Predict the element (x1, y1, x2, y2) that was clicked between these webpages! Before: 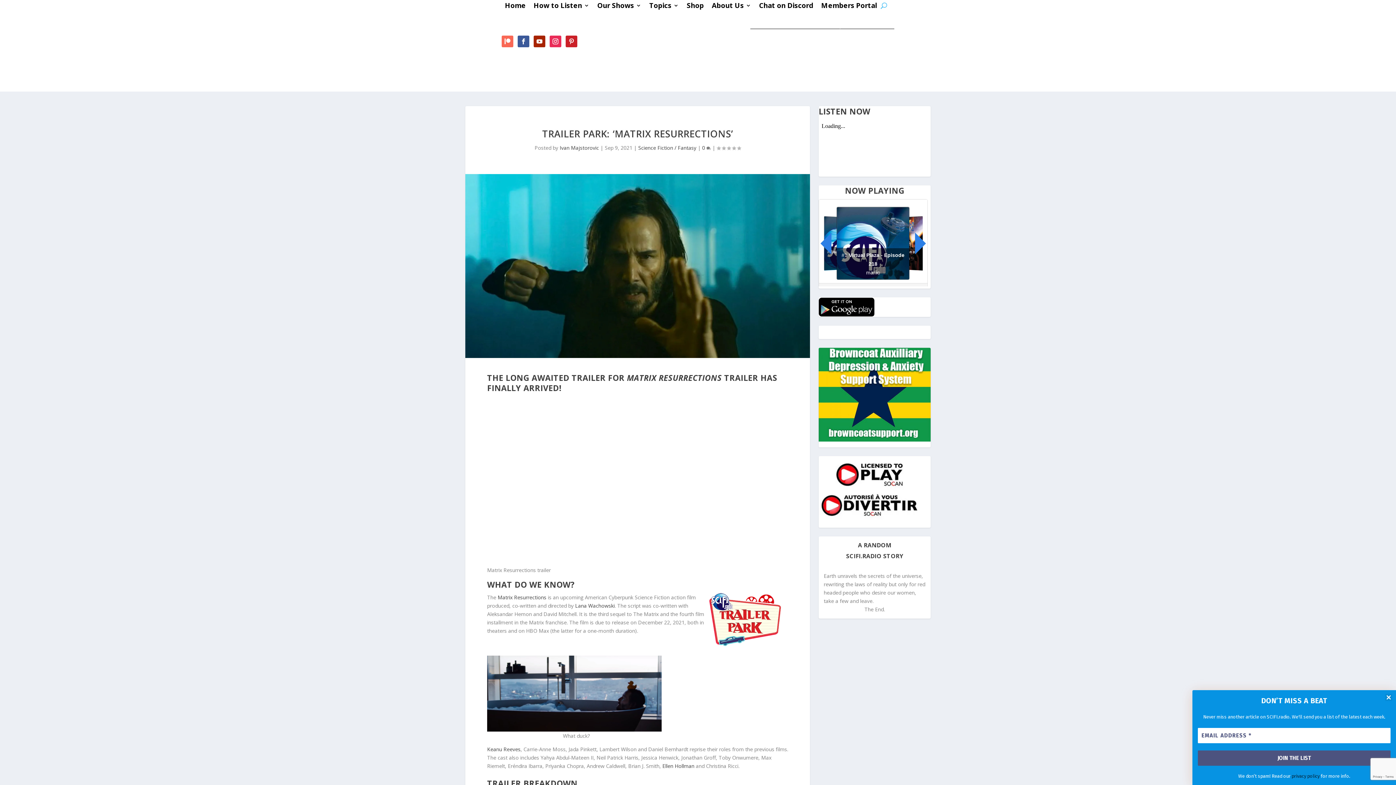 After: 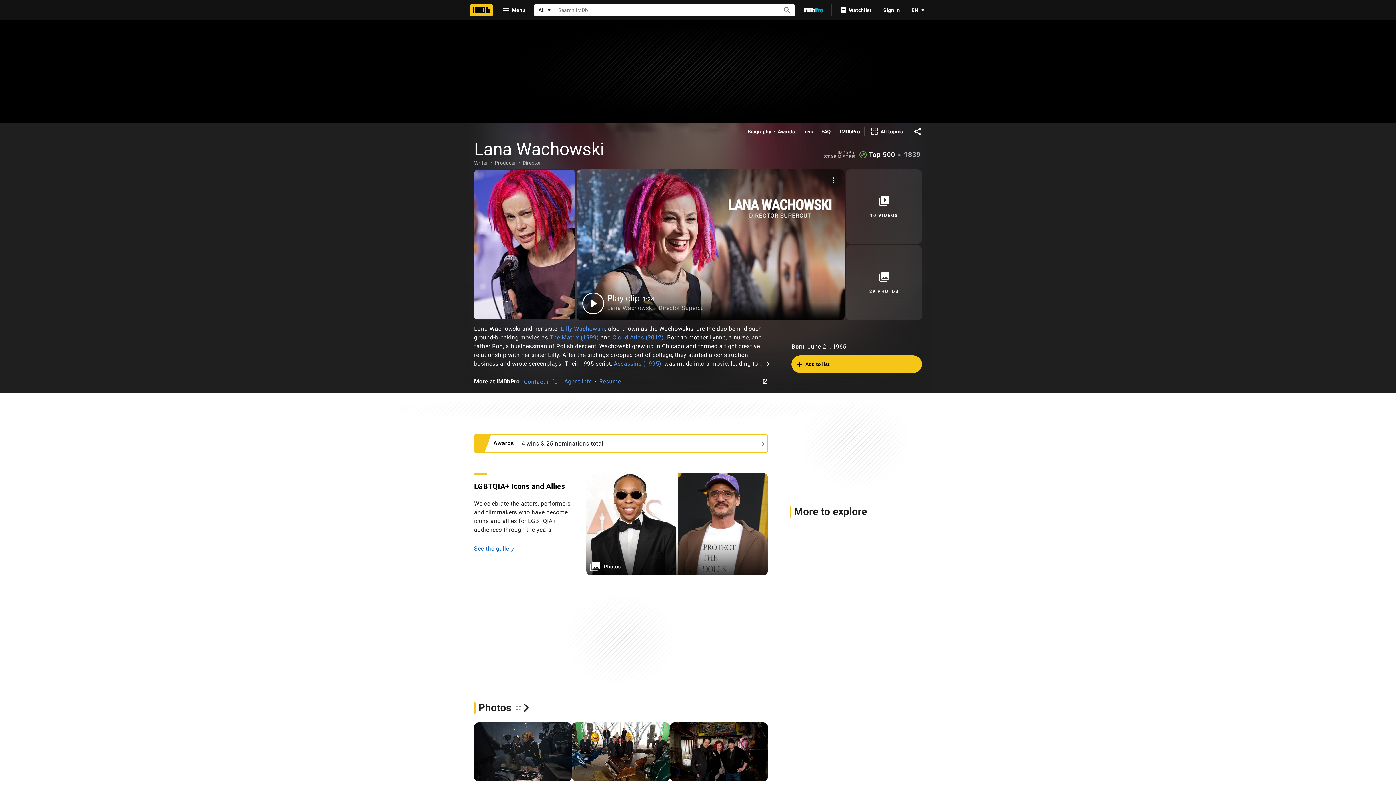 Action: bbox: (575, 602, 614, 609) label: Lana Wachowski